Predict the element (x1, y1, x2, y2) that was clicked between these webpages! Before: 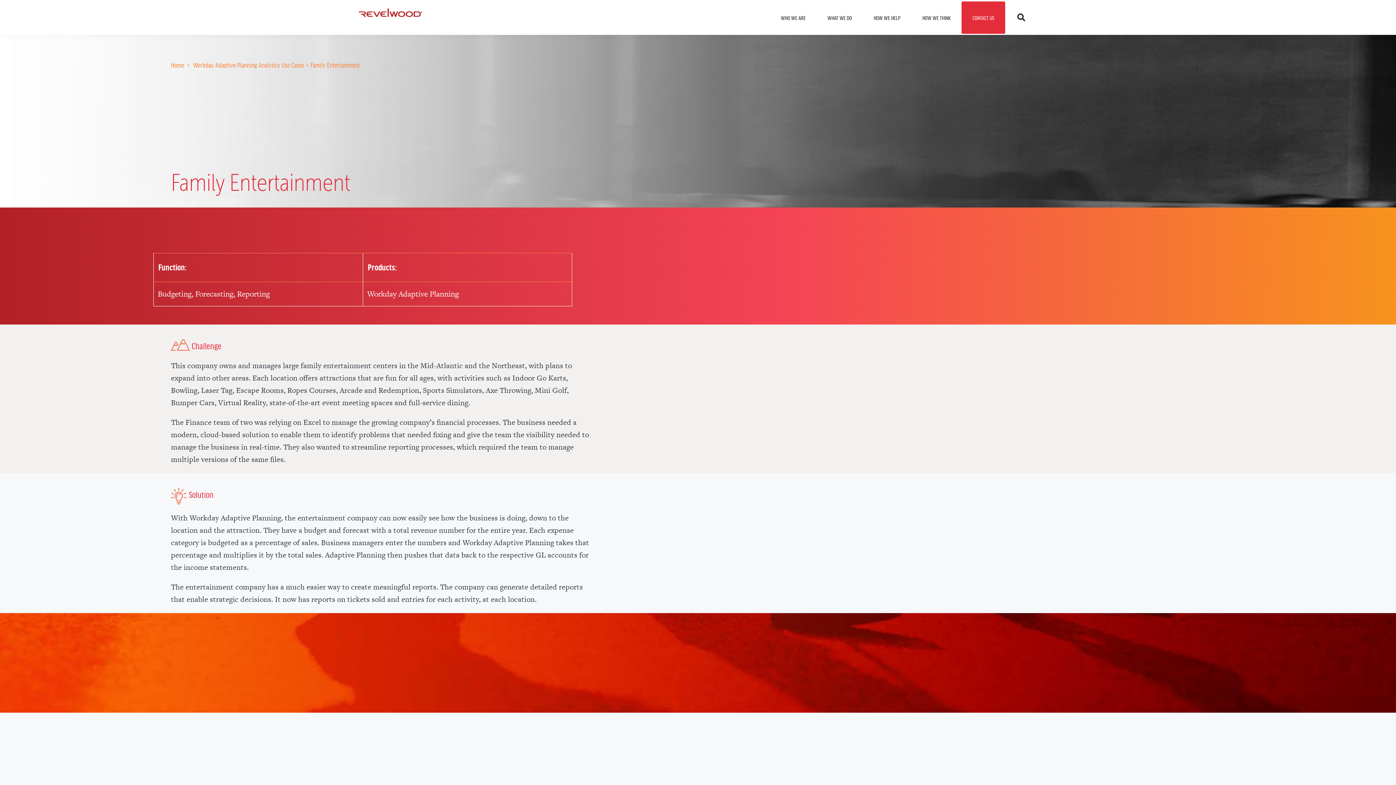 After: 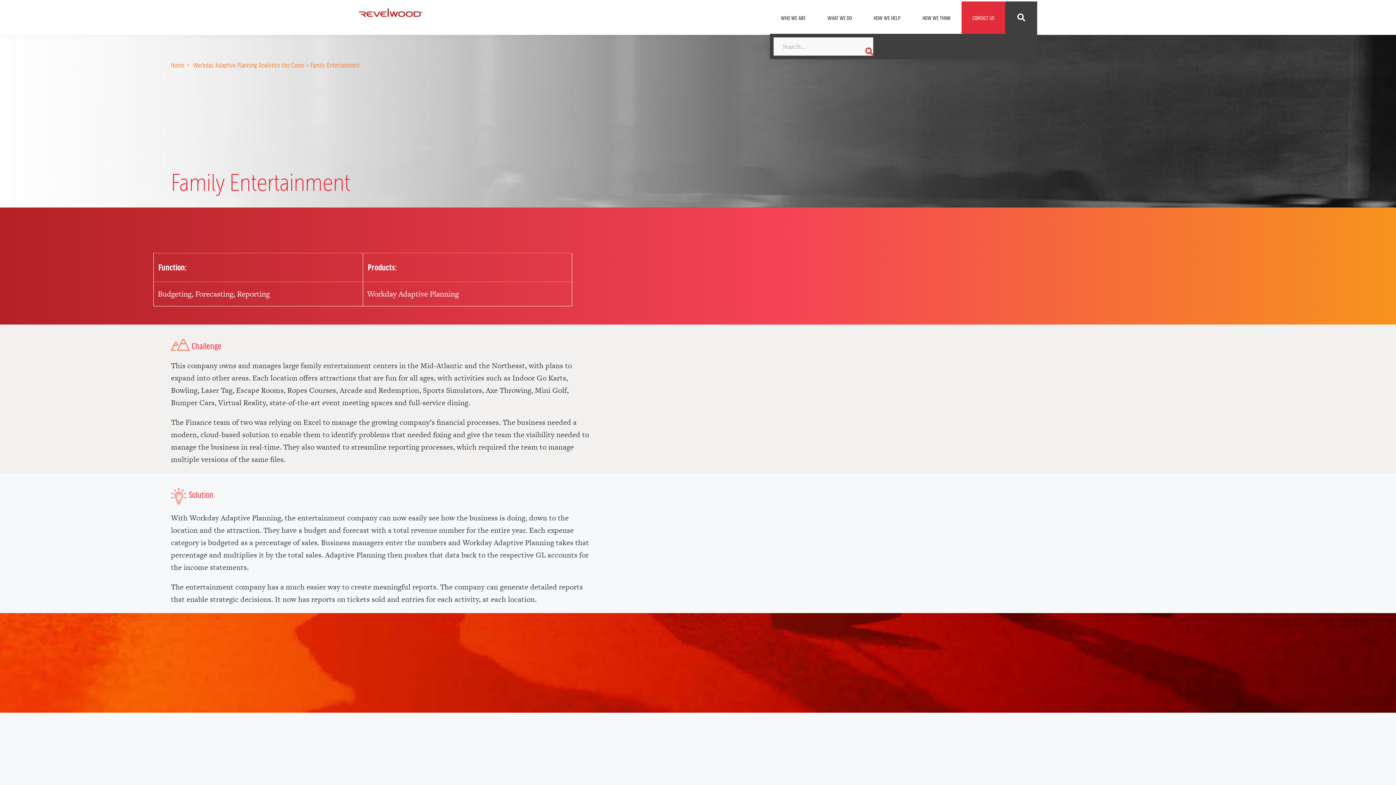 Action: bbox: (1005, 1, 1037, 33)